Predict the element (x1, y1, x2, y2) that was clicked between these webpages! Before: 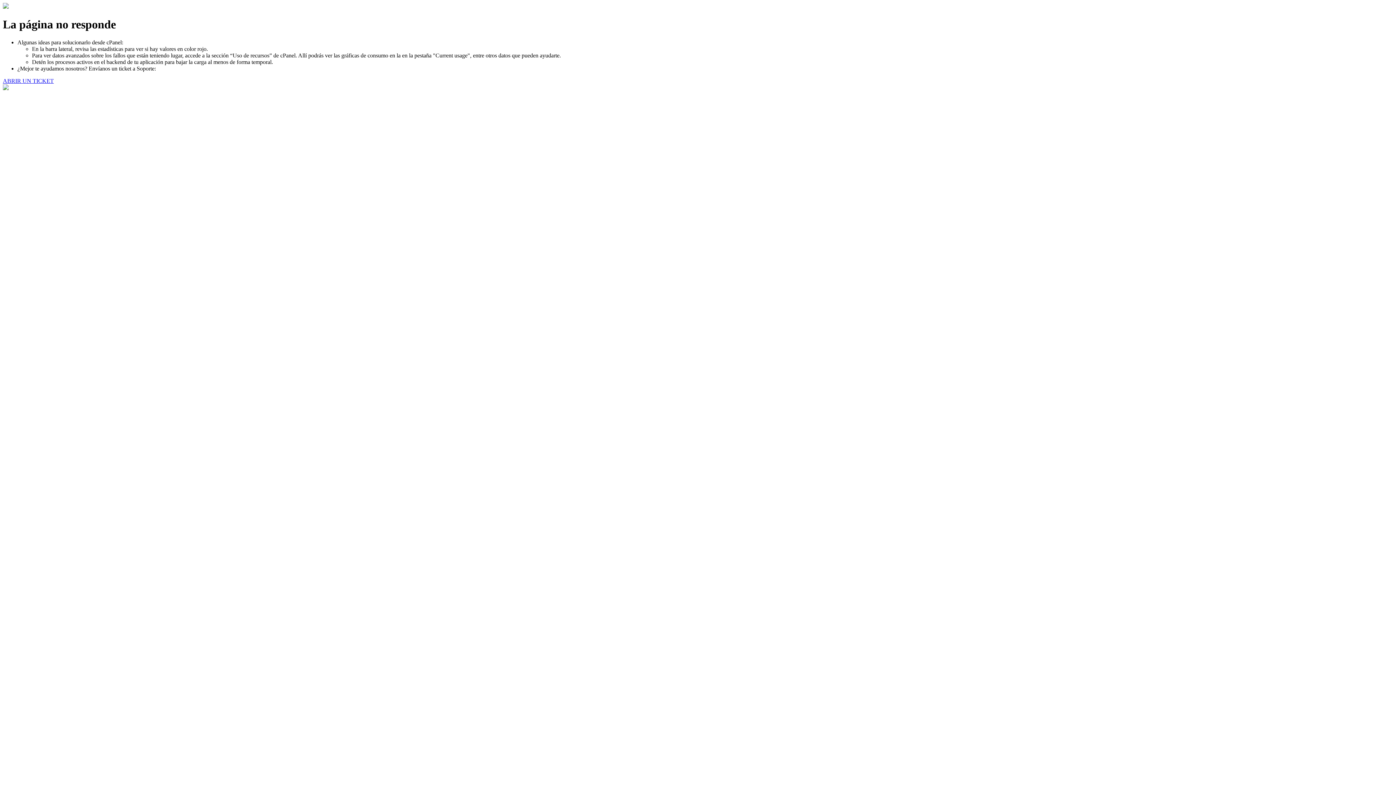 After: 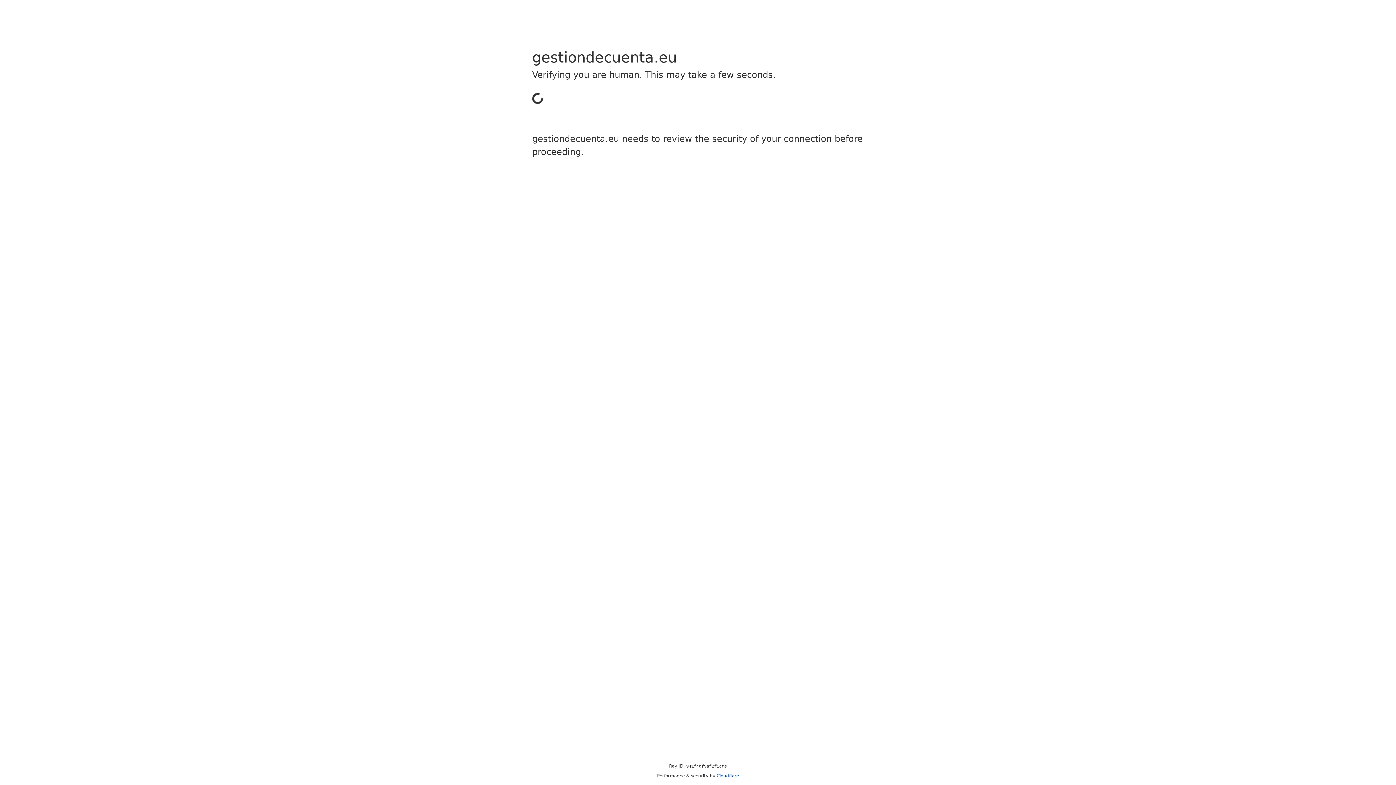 Action: label: ABRIR UN TICKET bbox: (2, 77, 53, 83)